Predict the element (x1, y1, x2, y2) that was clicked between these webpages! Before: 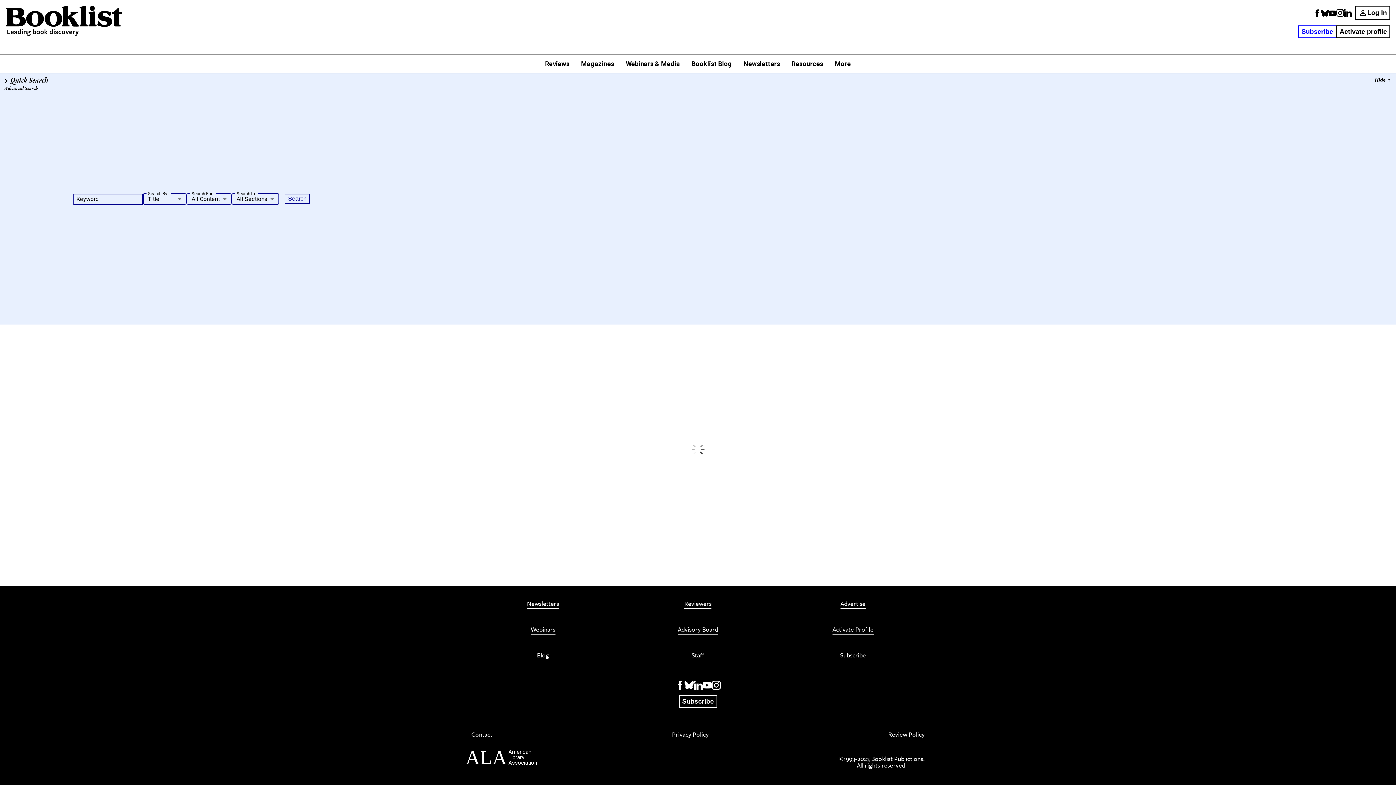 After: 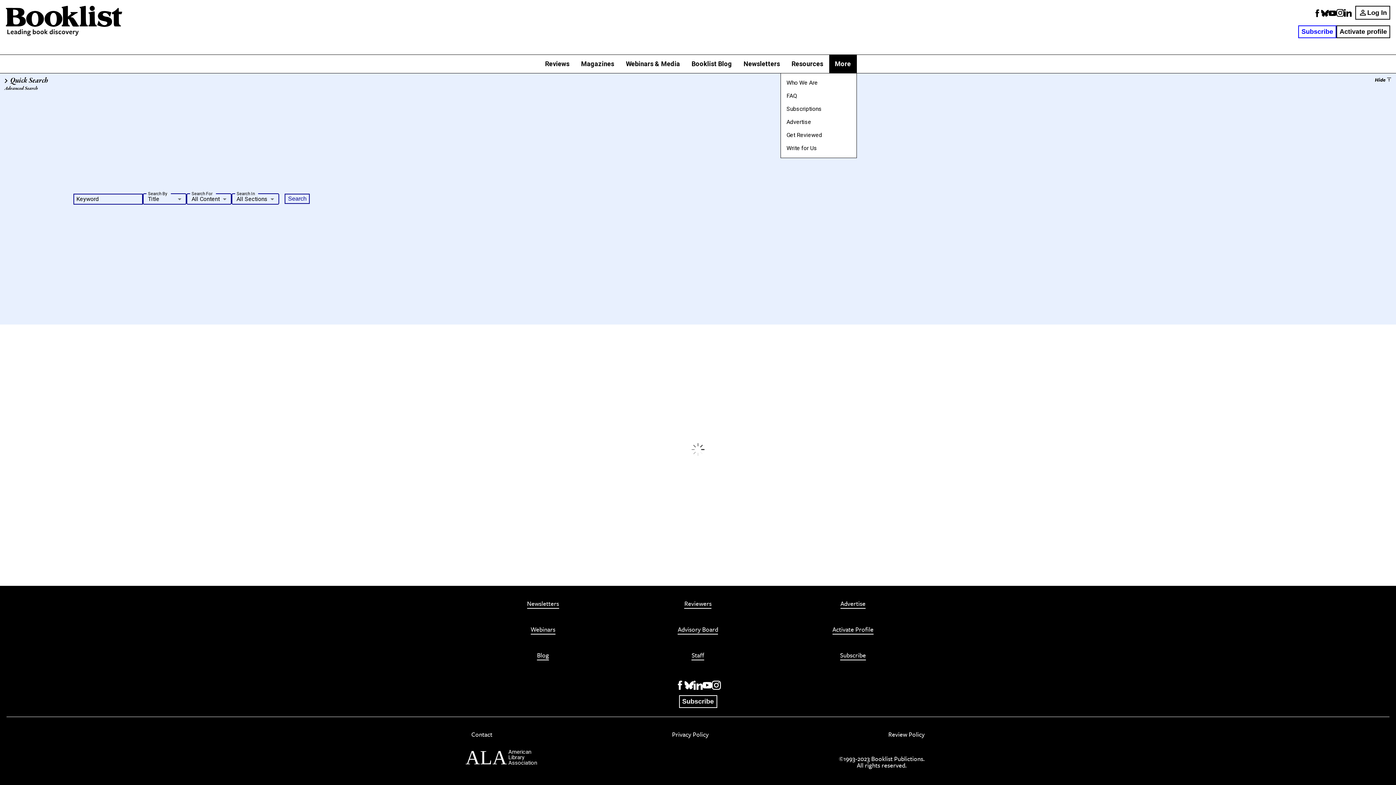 Action: label: More bbox: (829, 54, 856, 73)